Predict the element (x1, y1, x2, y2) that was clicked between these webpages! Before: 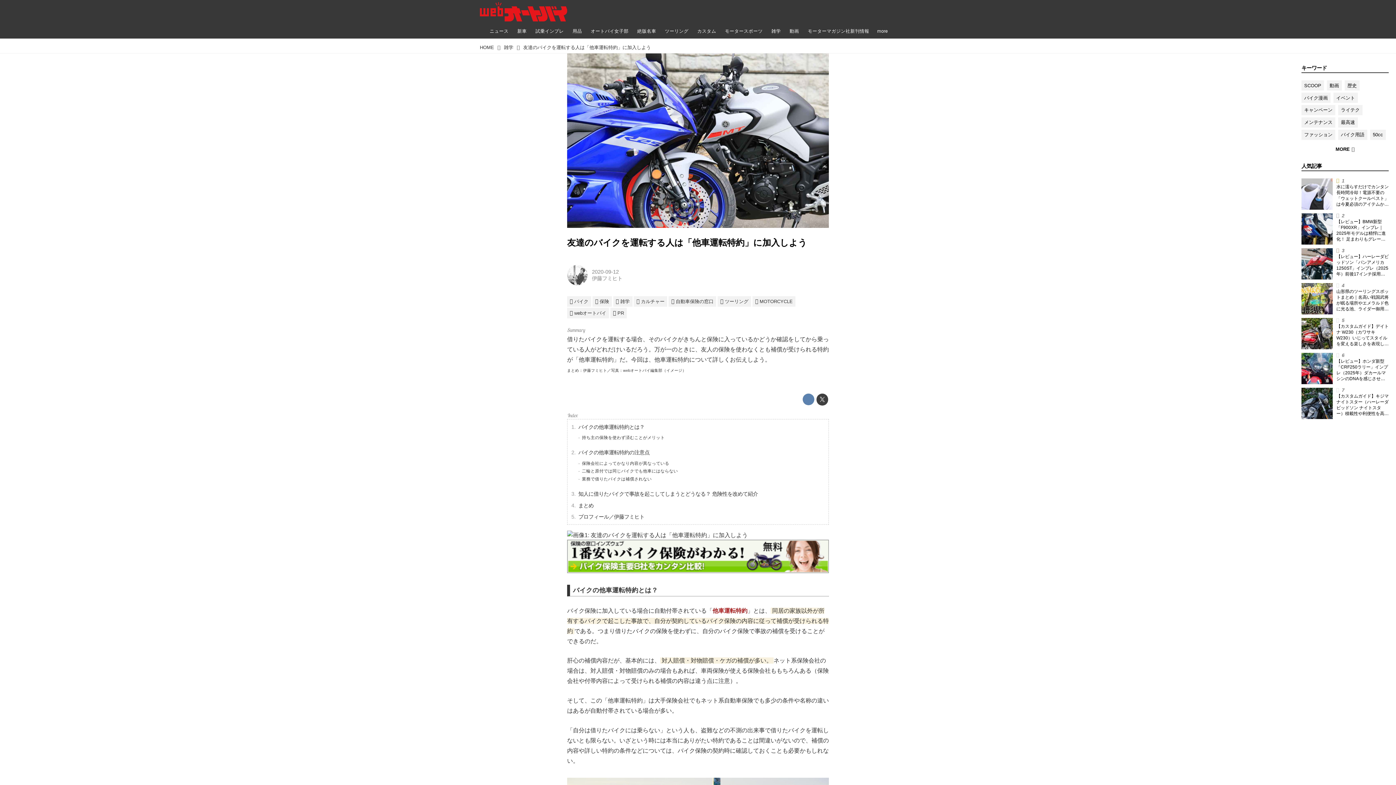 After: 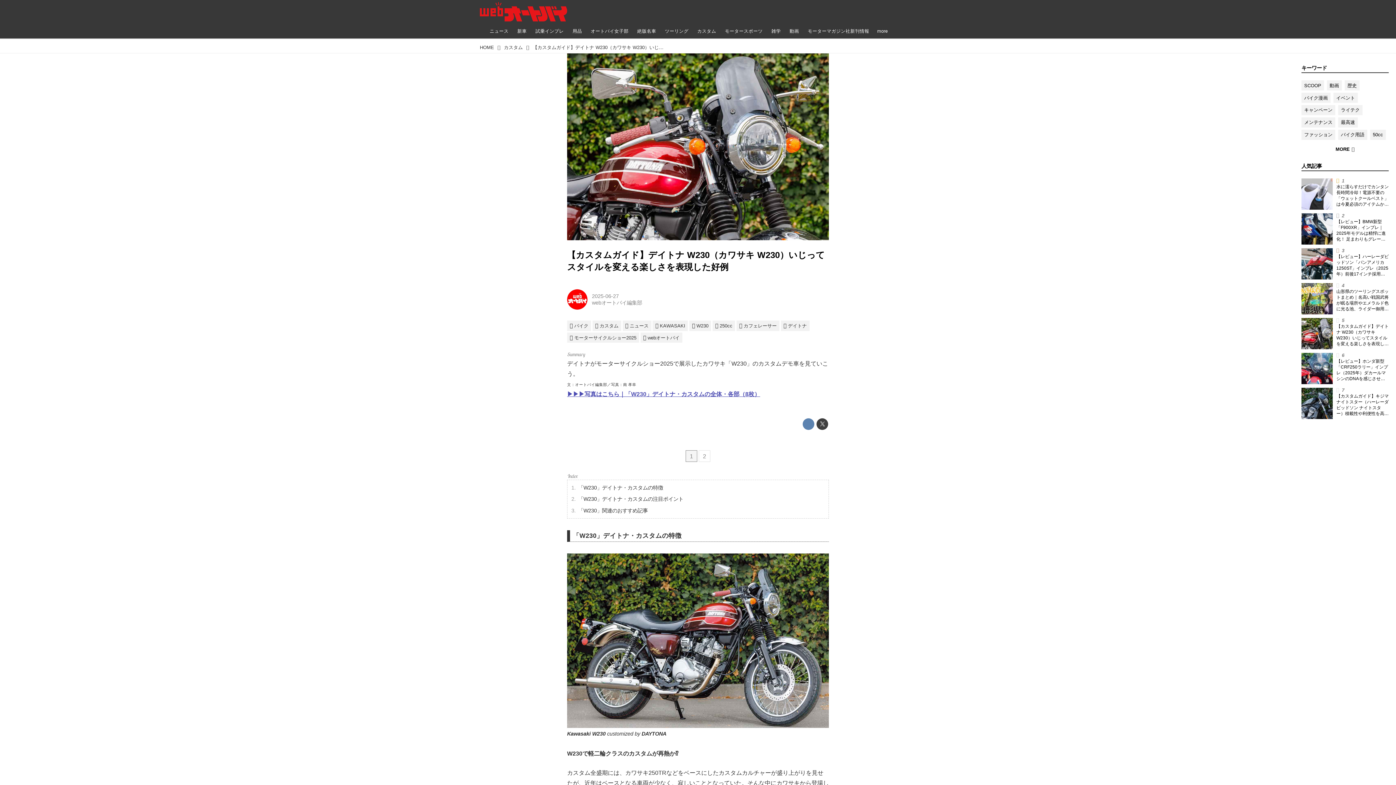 Action: label: 【カスタムガイド】デイトナ W230（カワサキ W230）いじってスタイルを変える楽しさを表現した好例 bbox: (1336, 323, 1389, 349)